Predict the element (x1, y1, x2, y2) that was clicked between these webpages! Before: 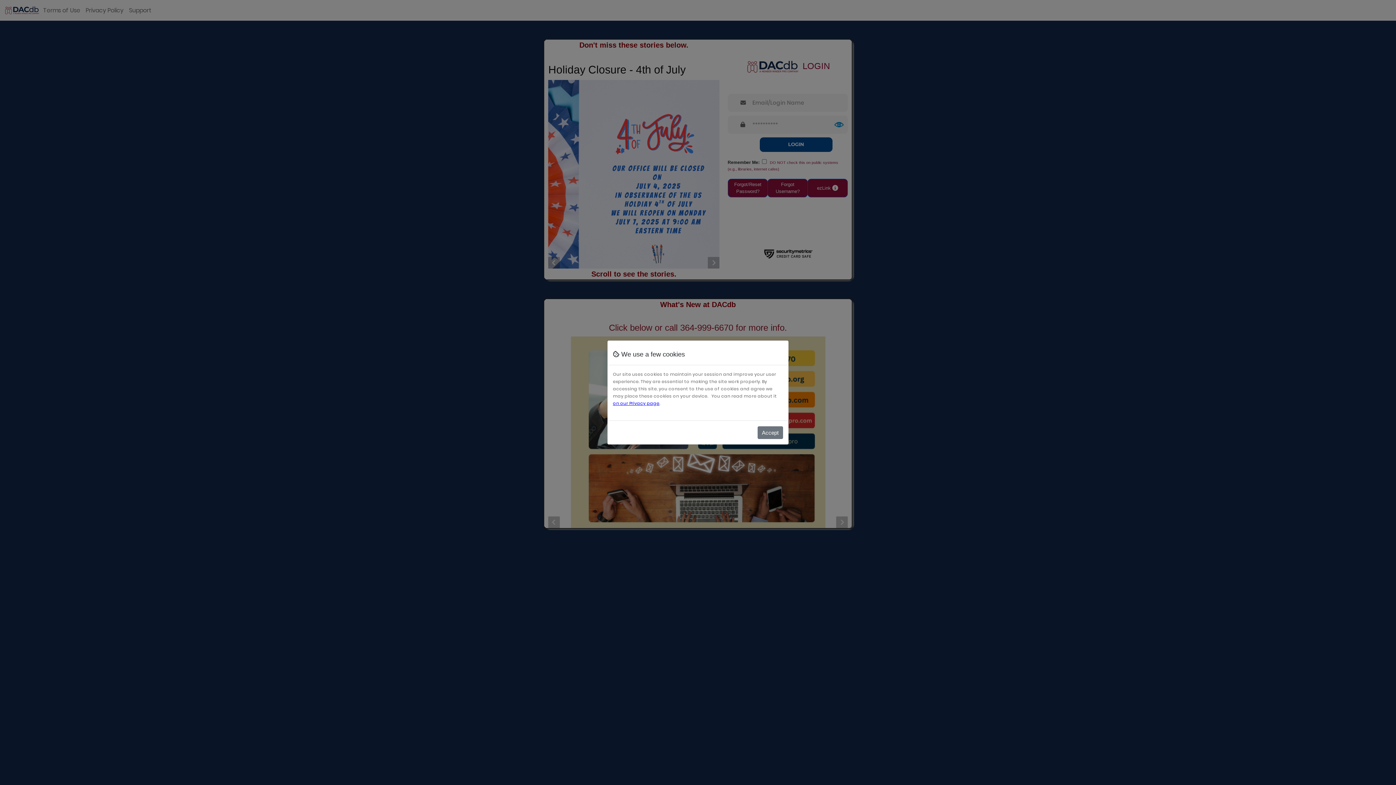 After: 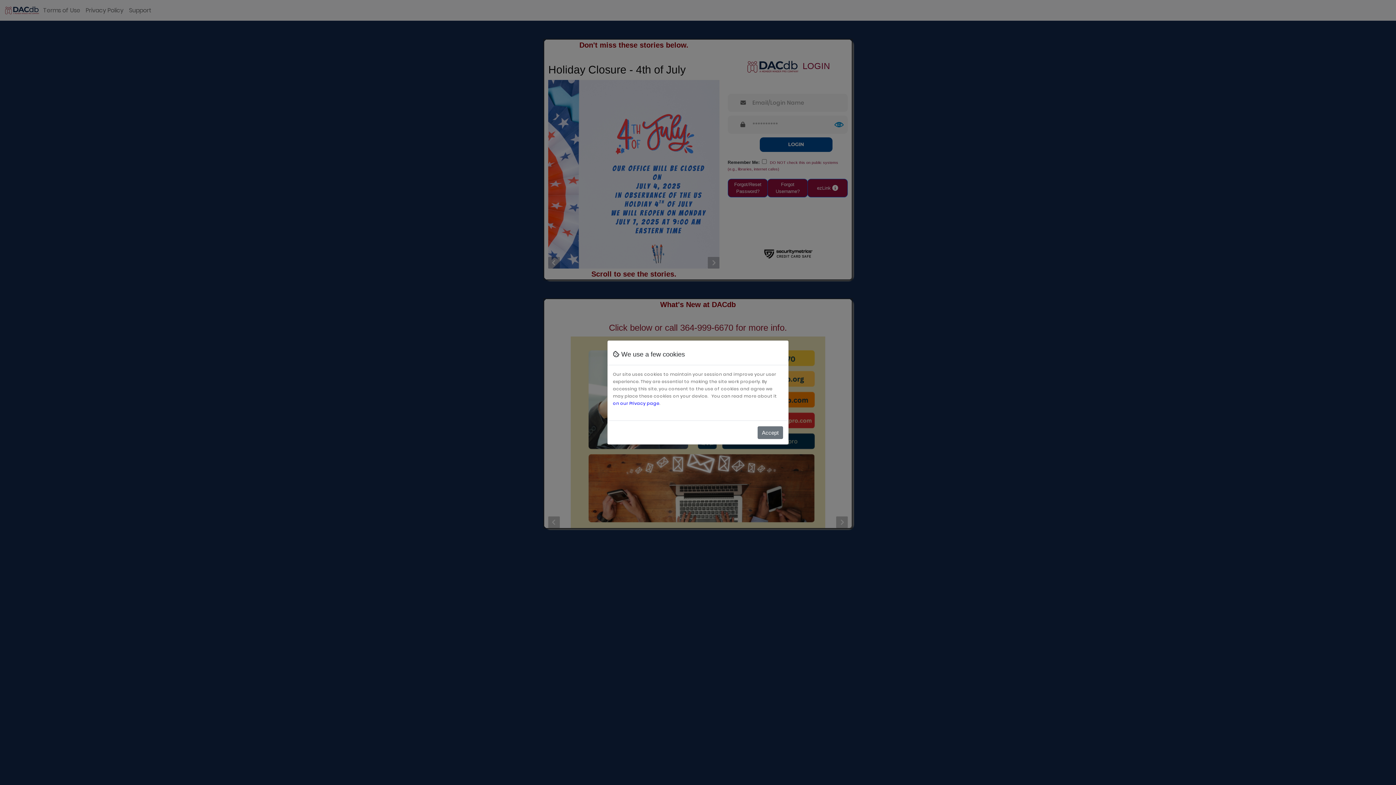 Action: label: on our Privacy page bbox: (613, 400, 659, 406)